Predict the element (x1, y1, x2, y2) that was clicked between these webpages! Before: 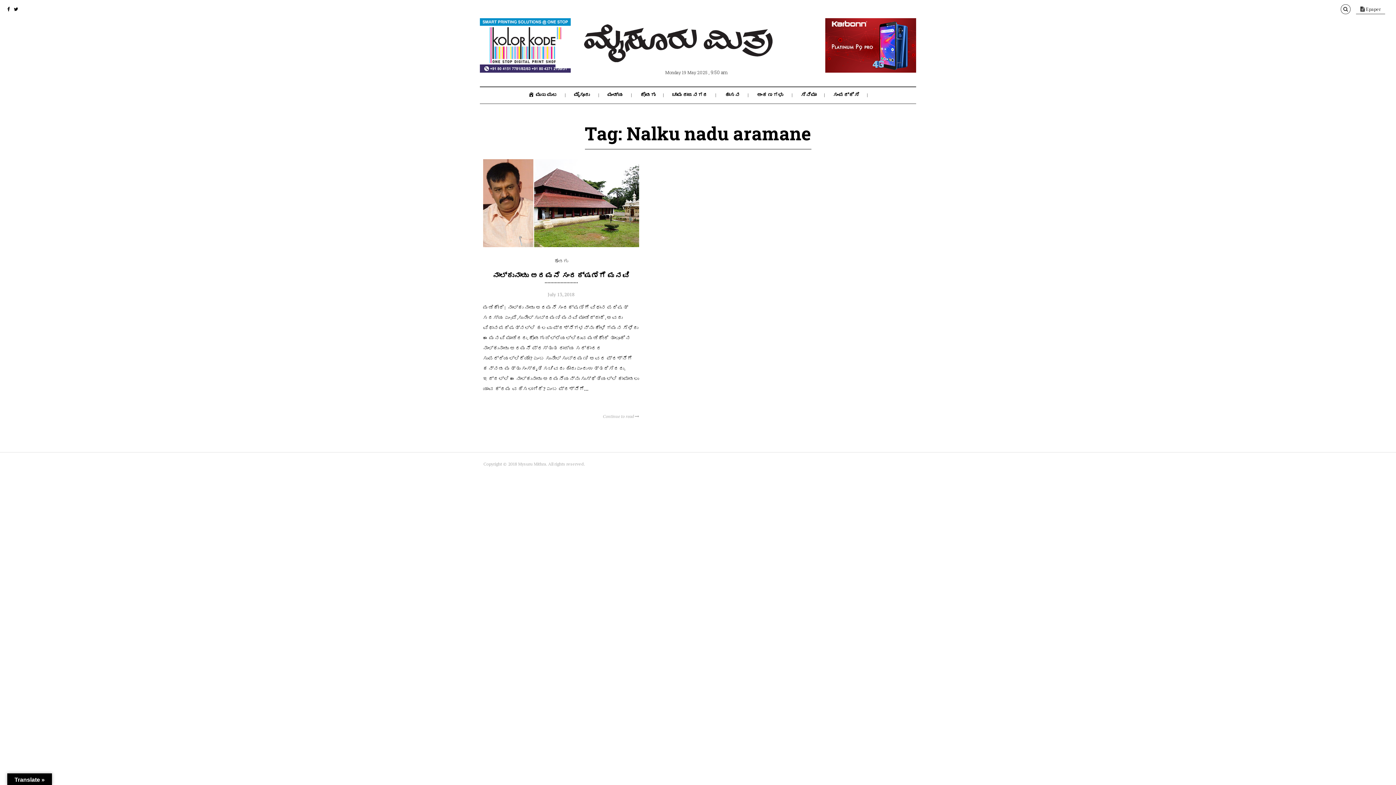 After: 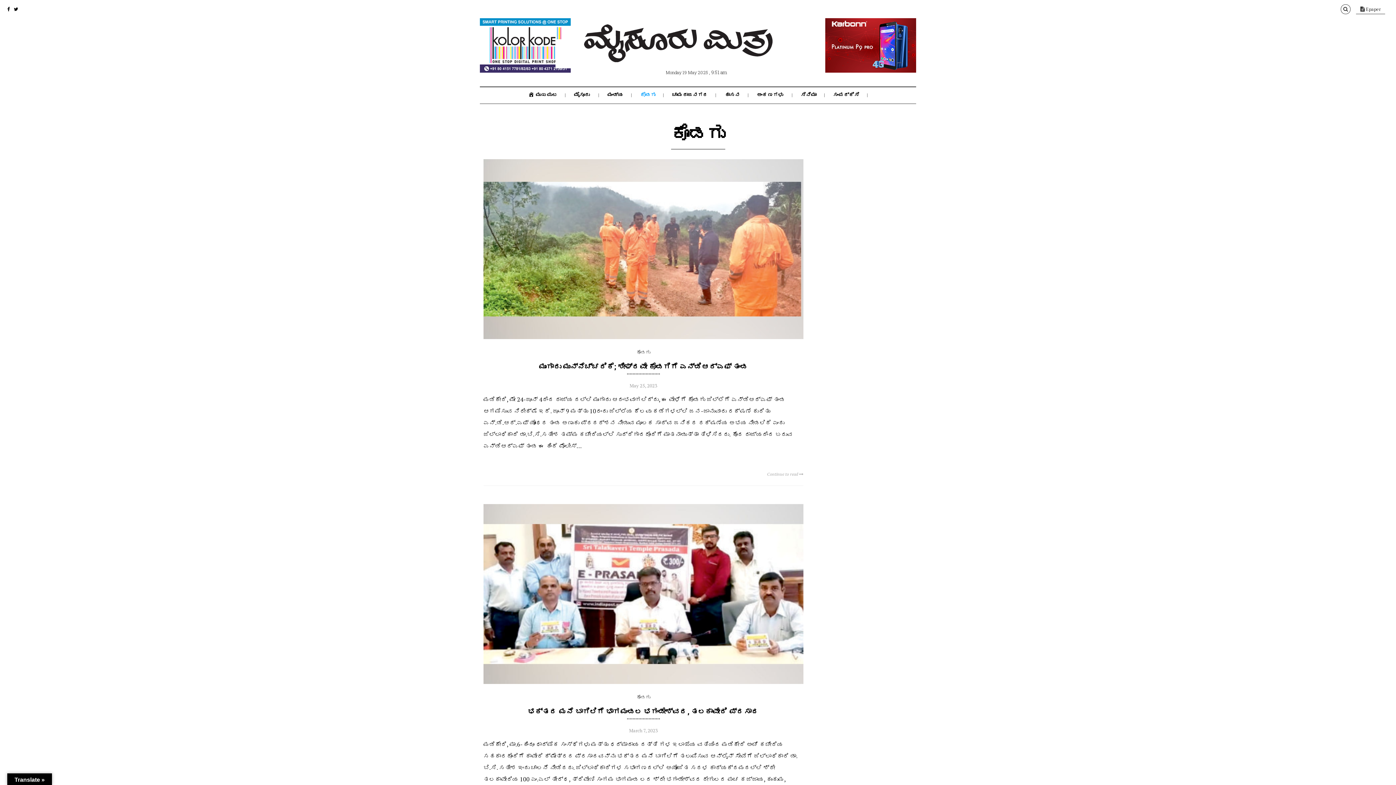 Action: label: ಕೊಡಗು bbox: (554, 257, 568, 264)